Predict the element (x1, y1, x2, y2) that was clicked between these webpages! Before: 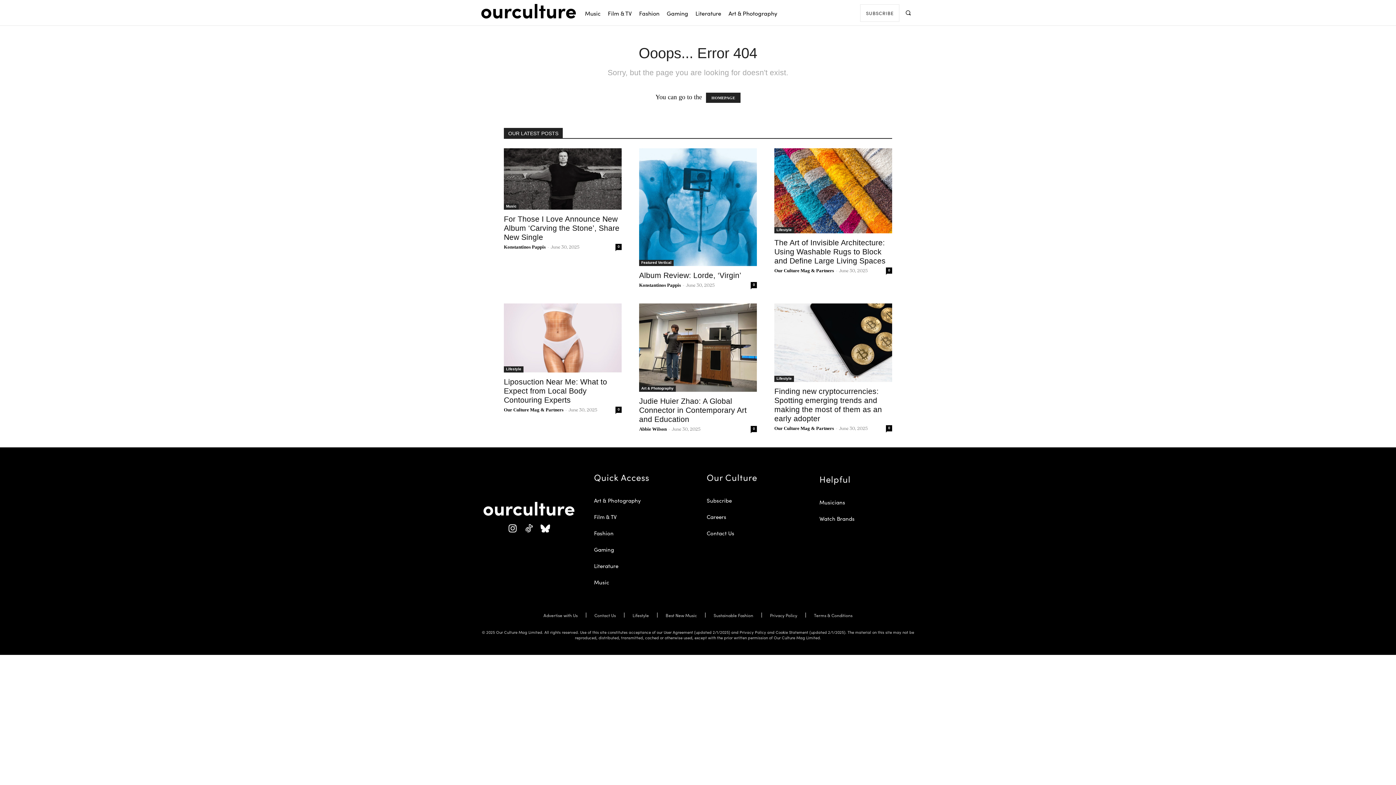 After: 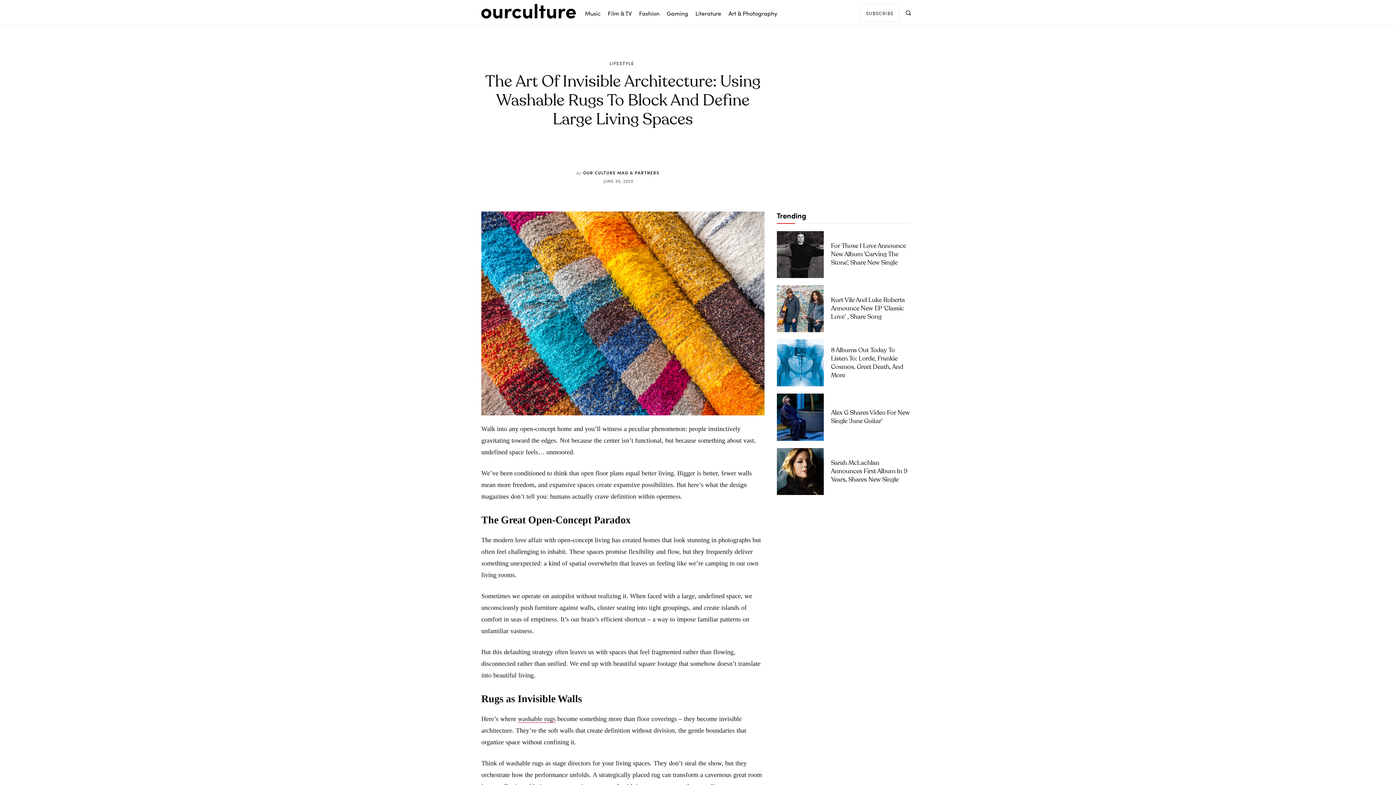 Action: bbox: (886, 267, 892, 273) label: 0